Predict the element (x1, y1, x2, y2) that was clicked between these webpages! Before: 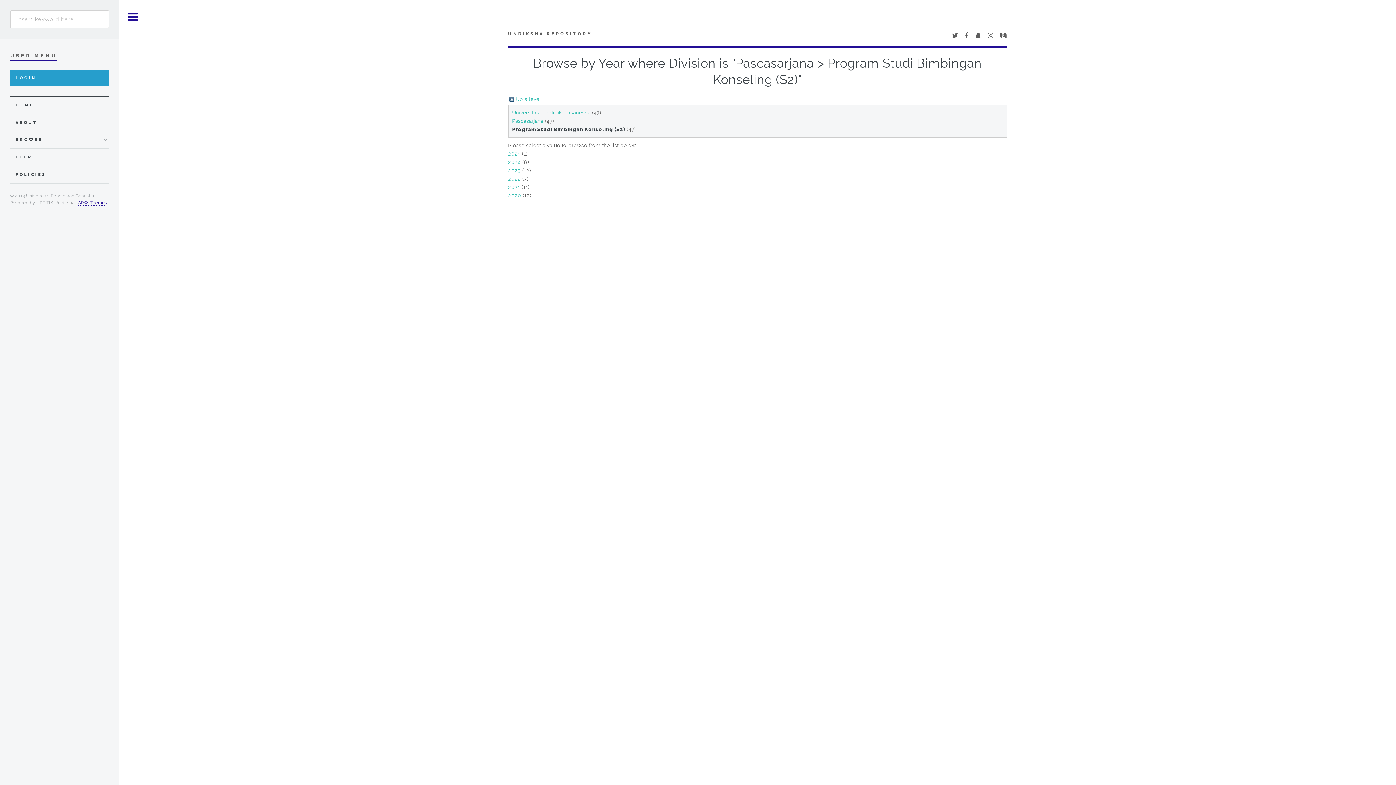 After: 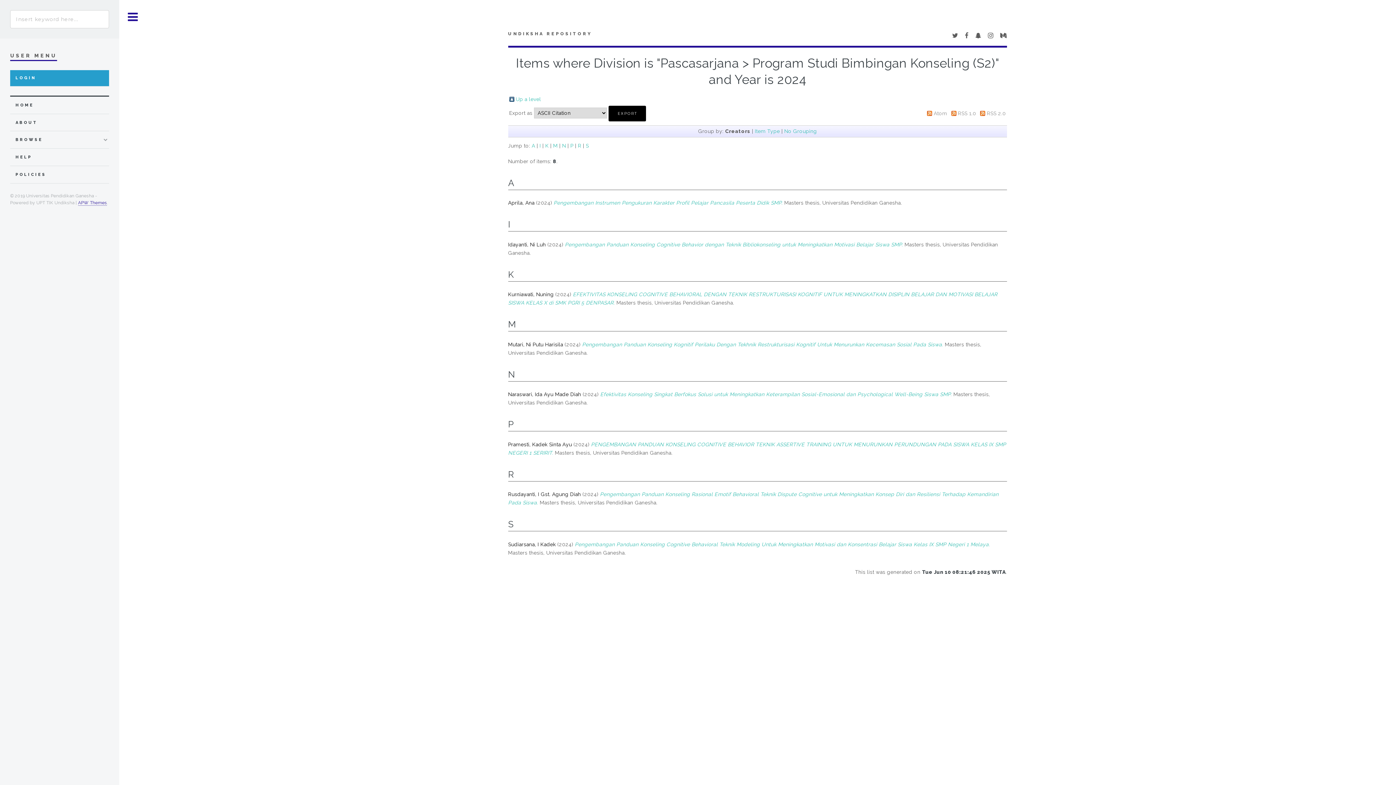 Action: label: 2024 bbox: (508, 159, 520, 164)